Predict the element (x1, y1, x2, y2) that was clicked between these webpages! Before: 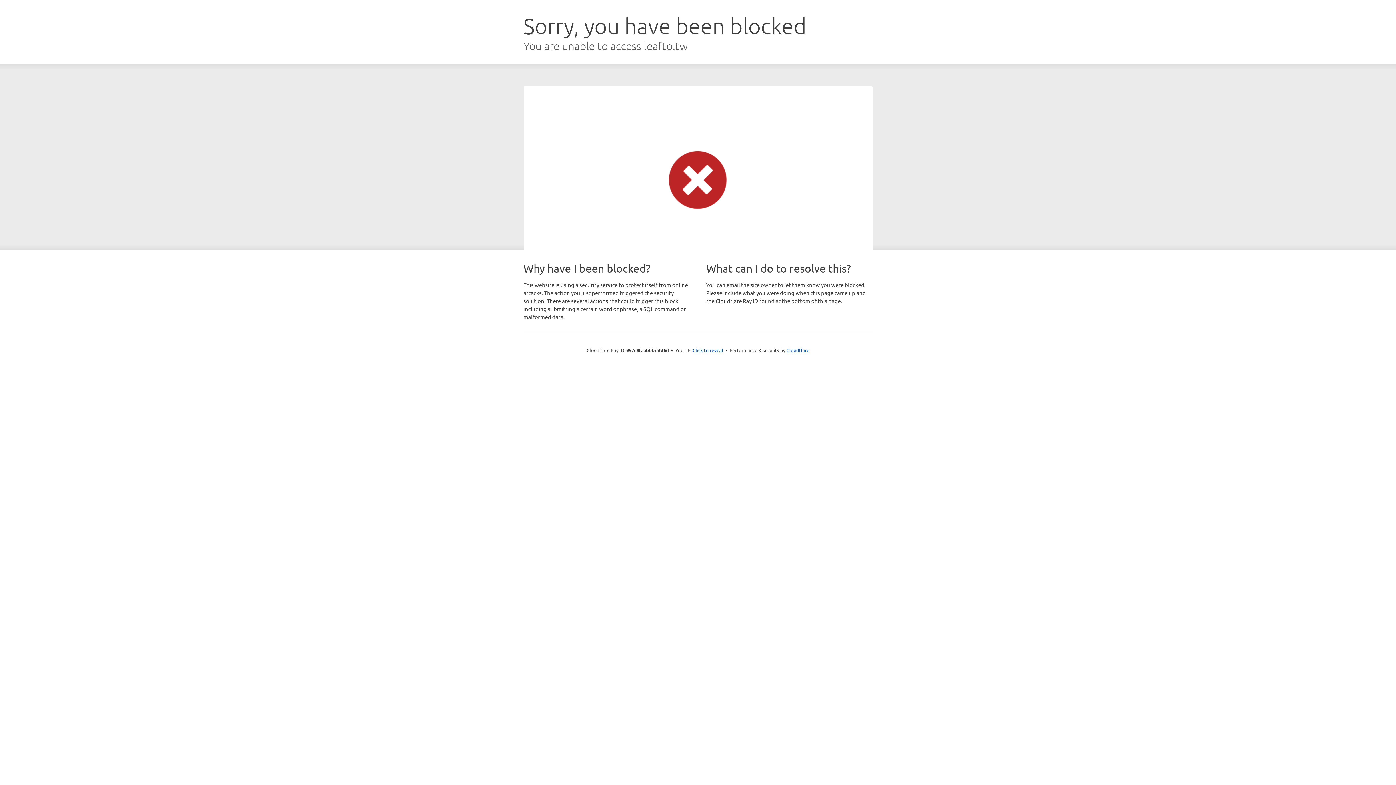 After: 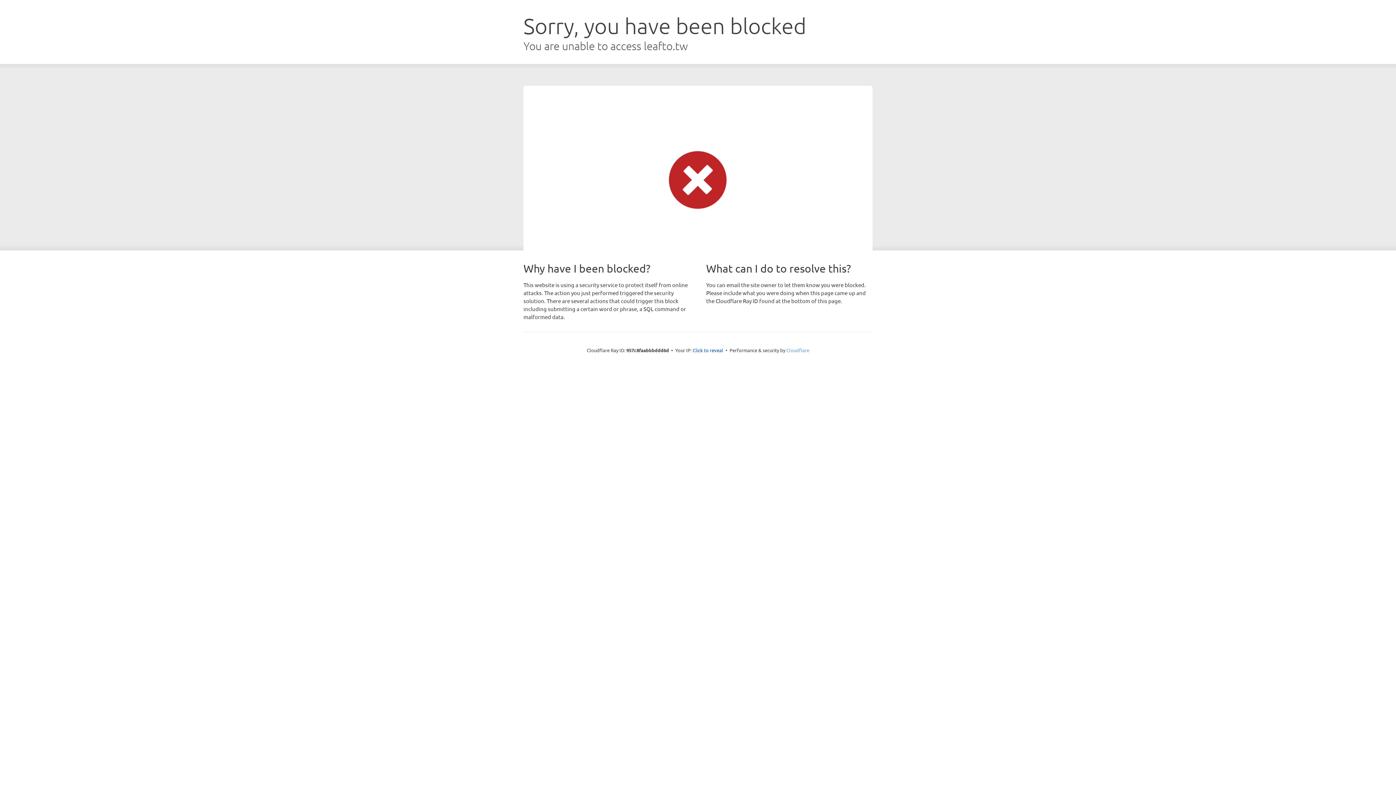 Action: label: Cloudflare bbox: (786, 347, 809, 353)